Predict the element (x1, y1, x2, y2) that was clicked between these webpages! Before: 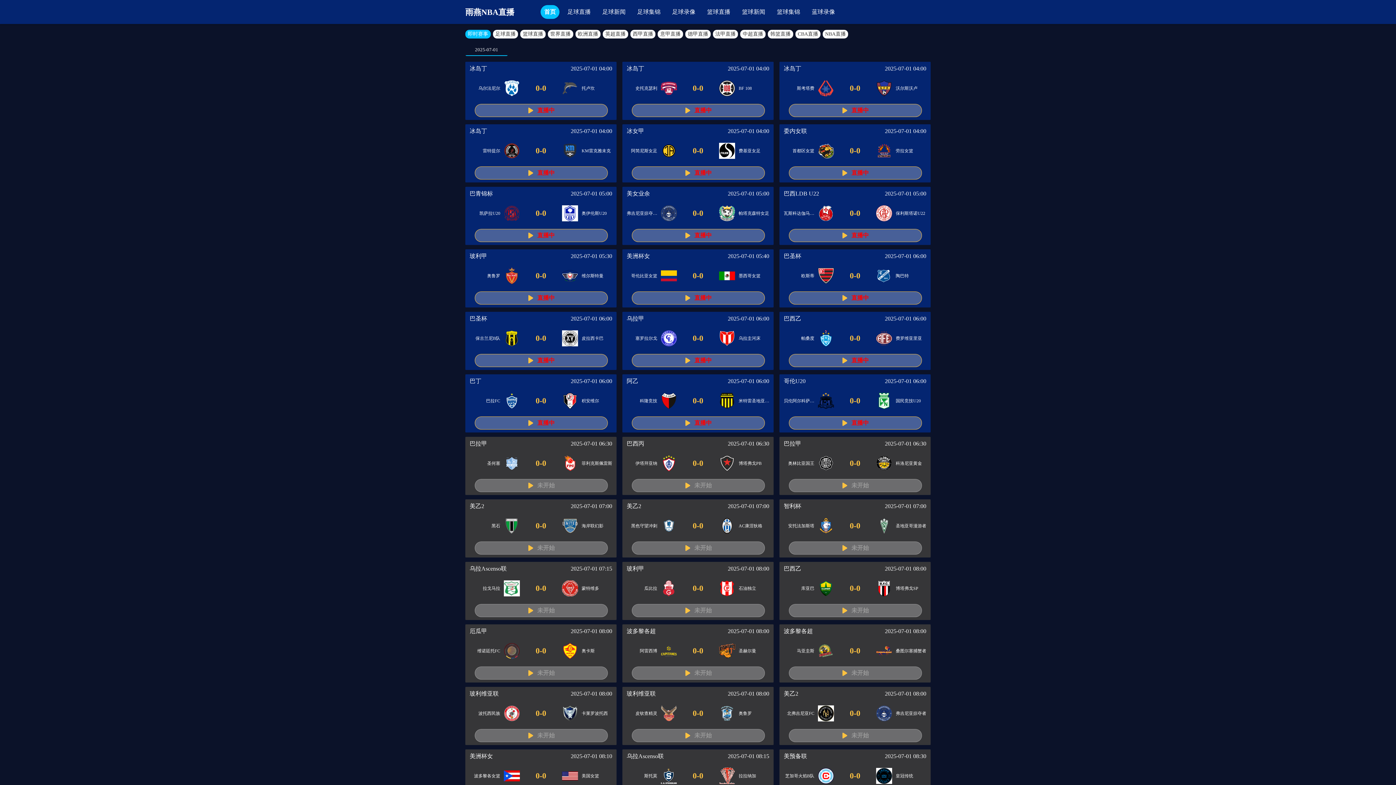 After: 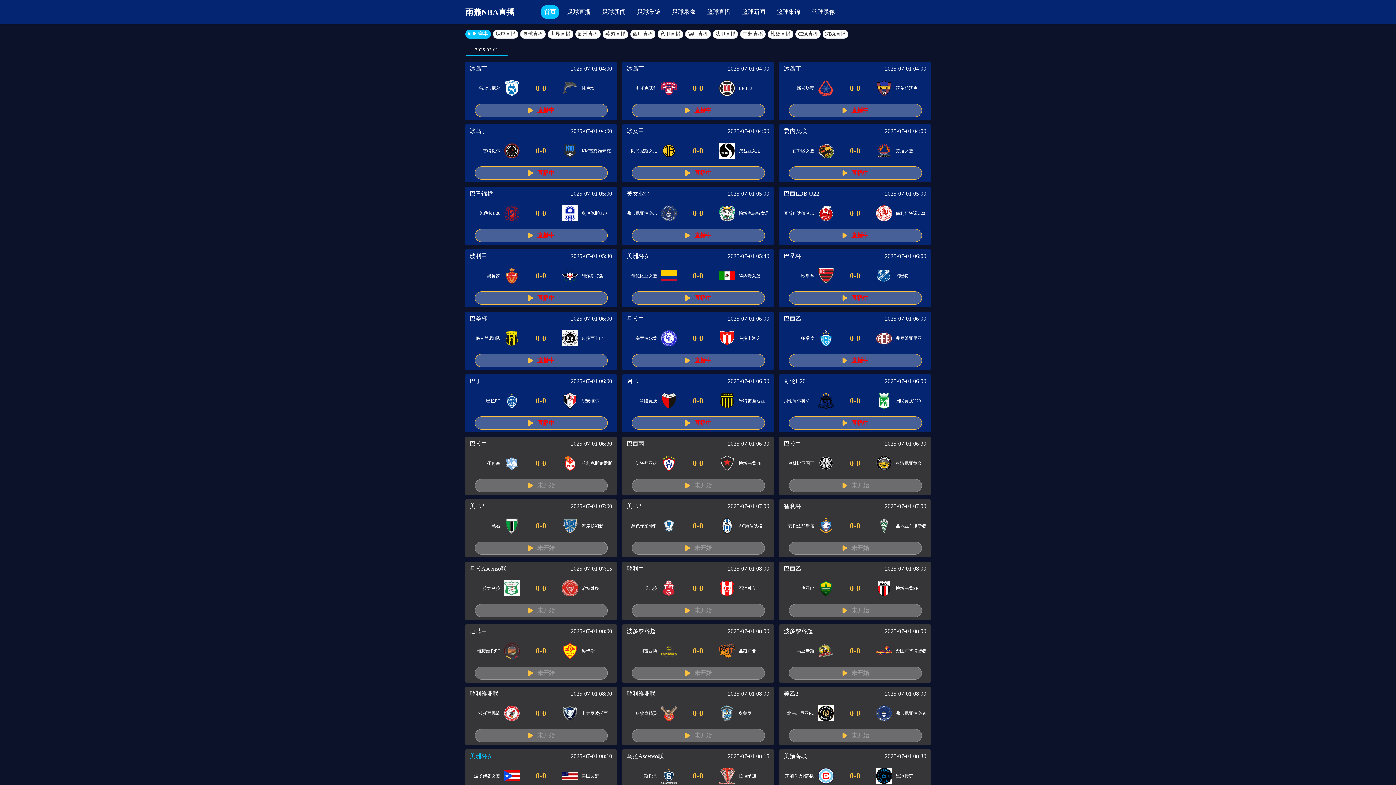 Action: bbox: (469, 752, 541, 760) label: 美洲杯女